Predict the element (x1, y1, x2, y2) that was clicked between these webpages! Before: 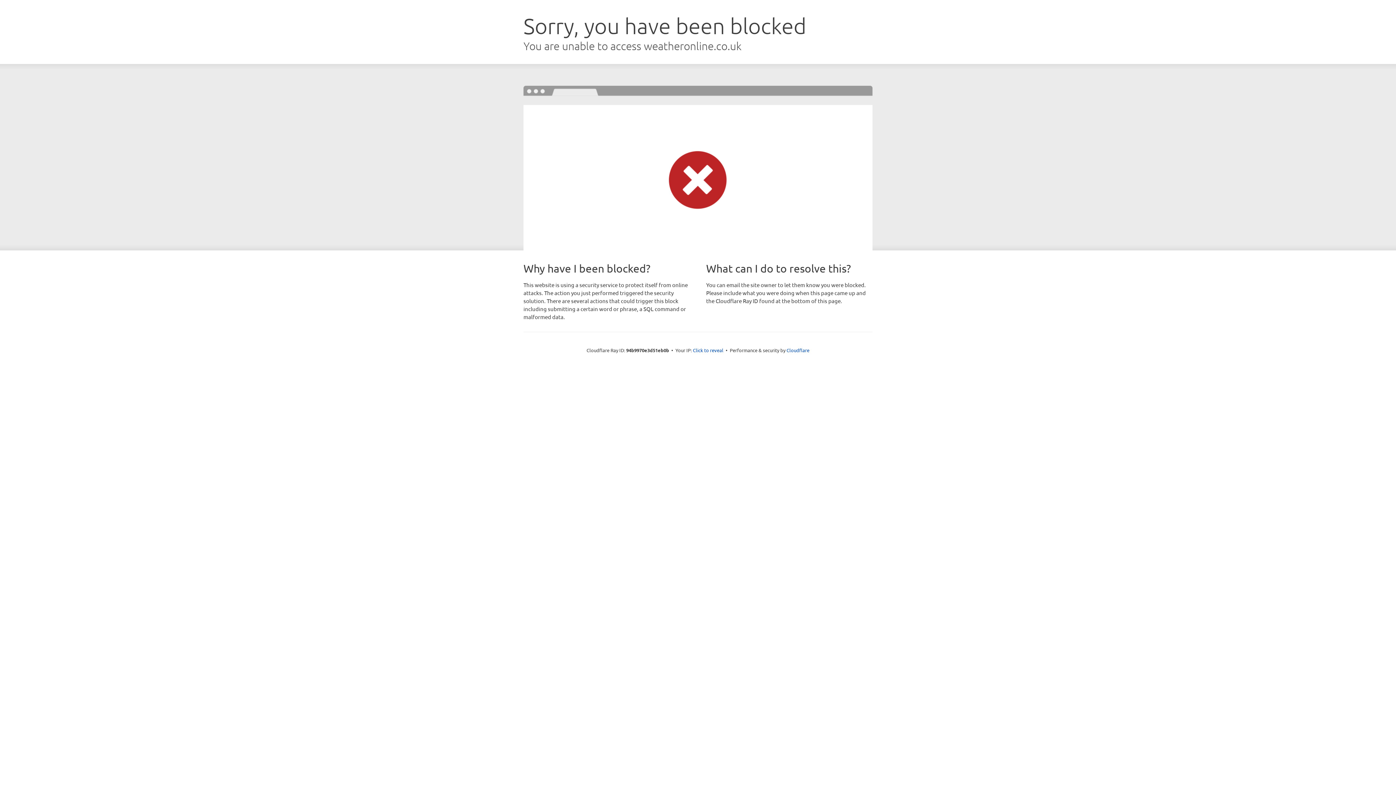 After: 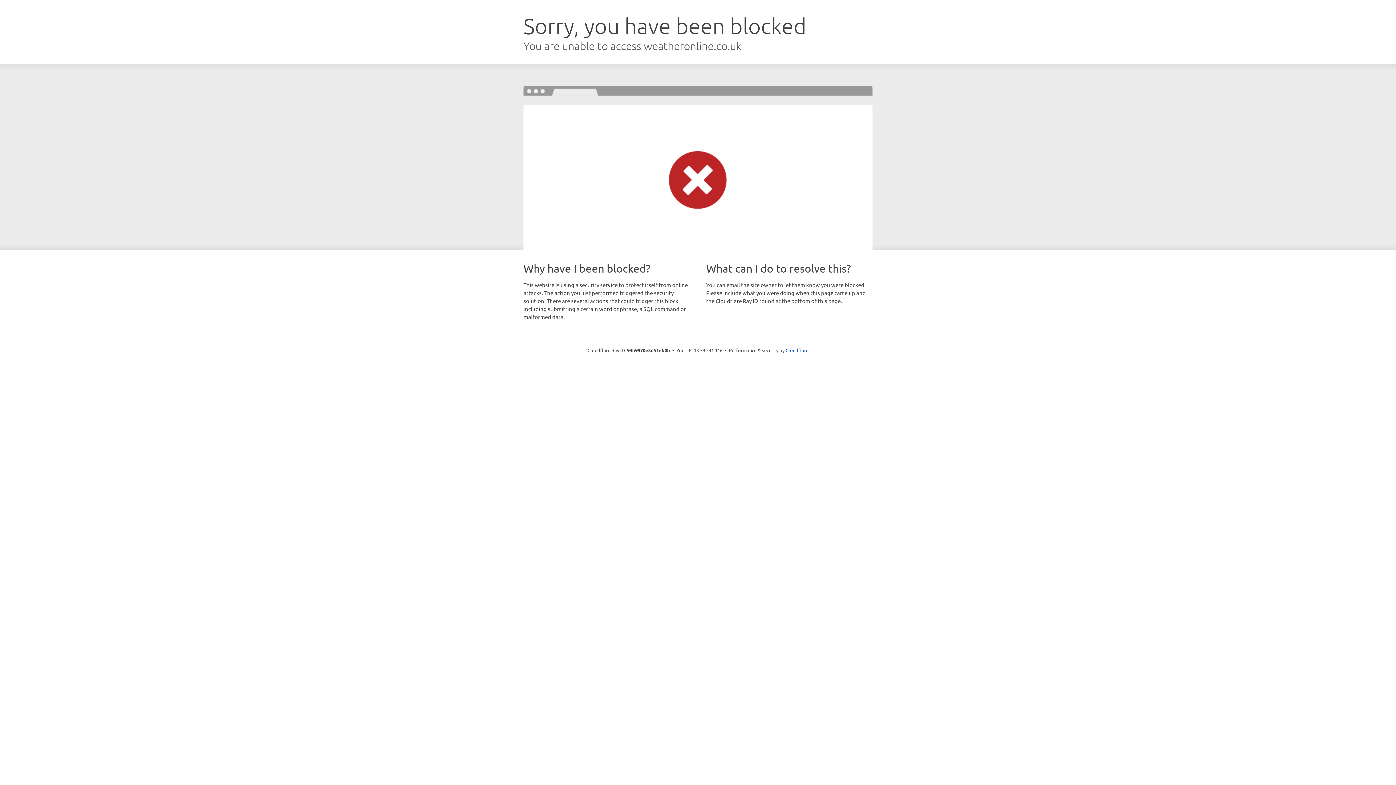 Action: label: Click to reveal bbox: (693, 346, 723, 353)